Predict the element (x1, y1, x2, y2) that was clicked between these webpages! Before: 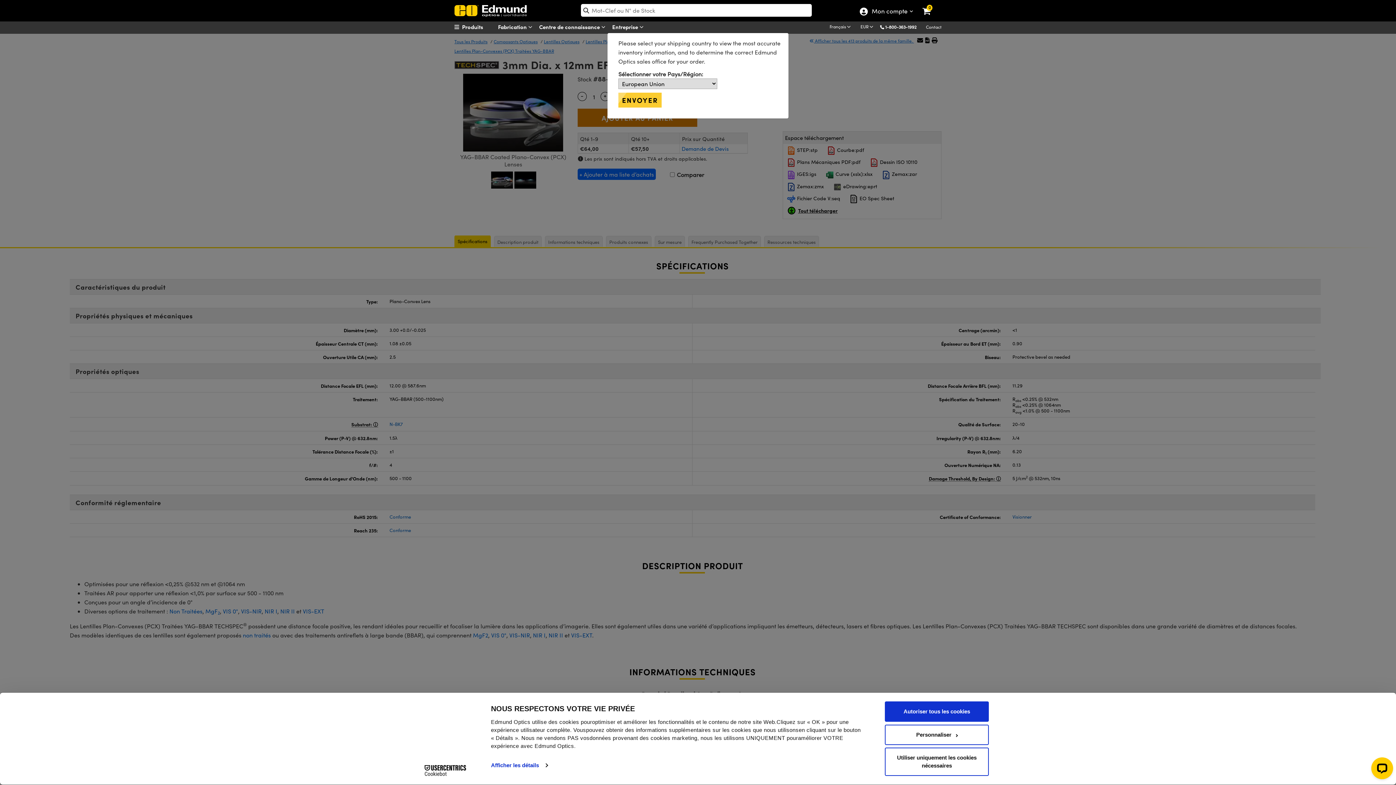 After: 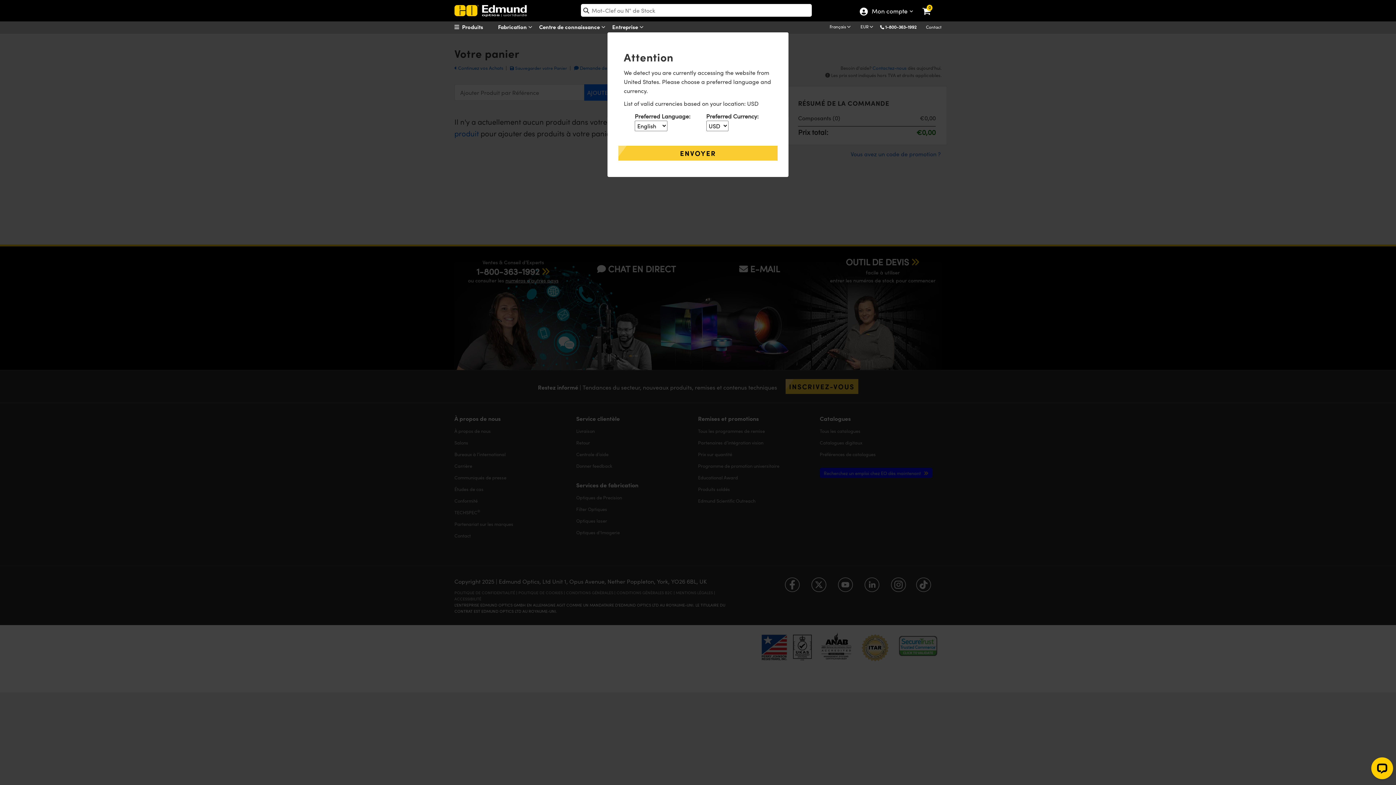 Action: bbox: (921, 1, 941, 9) label: View your cart